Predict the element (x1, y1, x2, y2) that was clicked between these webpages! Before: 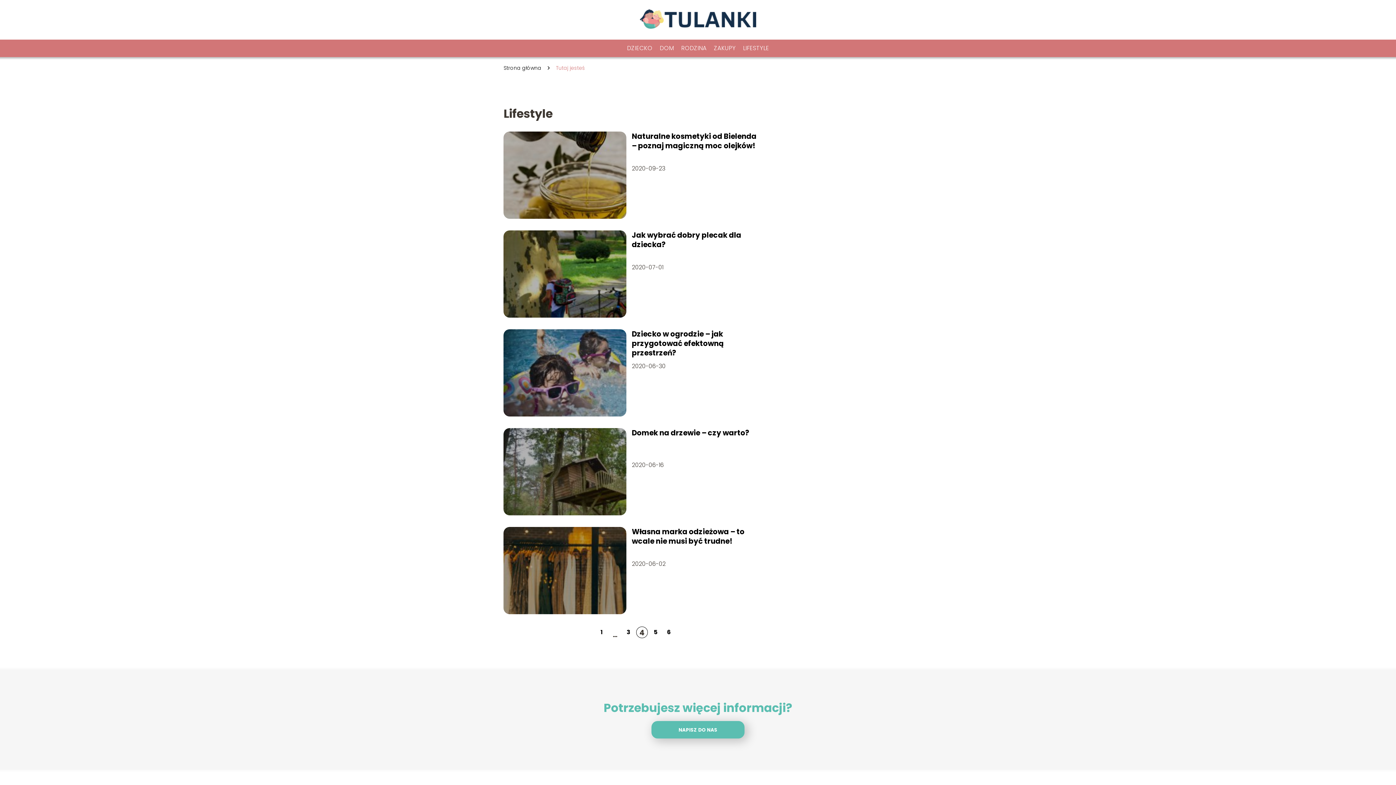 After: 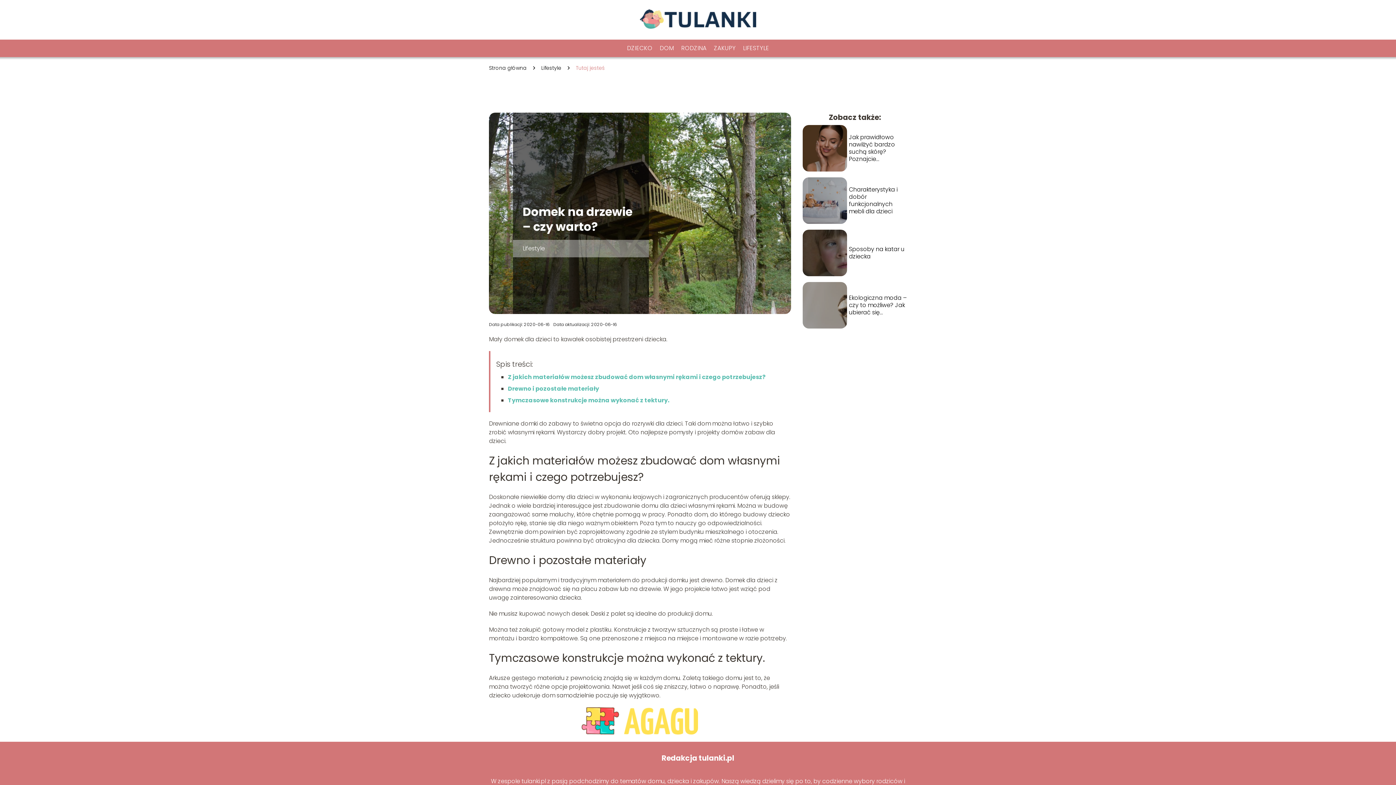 Action: label: Domek na drzewie – czy warto? bbox: (631, 428, 749, 437)